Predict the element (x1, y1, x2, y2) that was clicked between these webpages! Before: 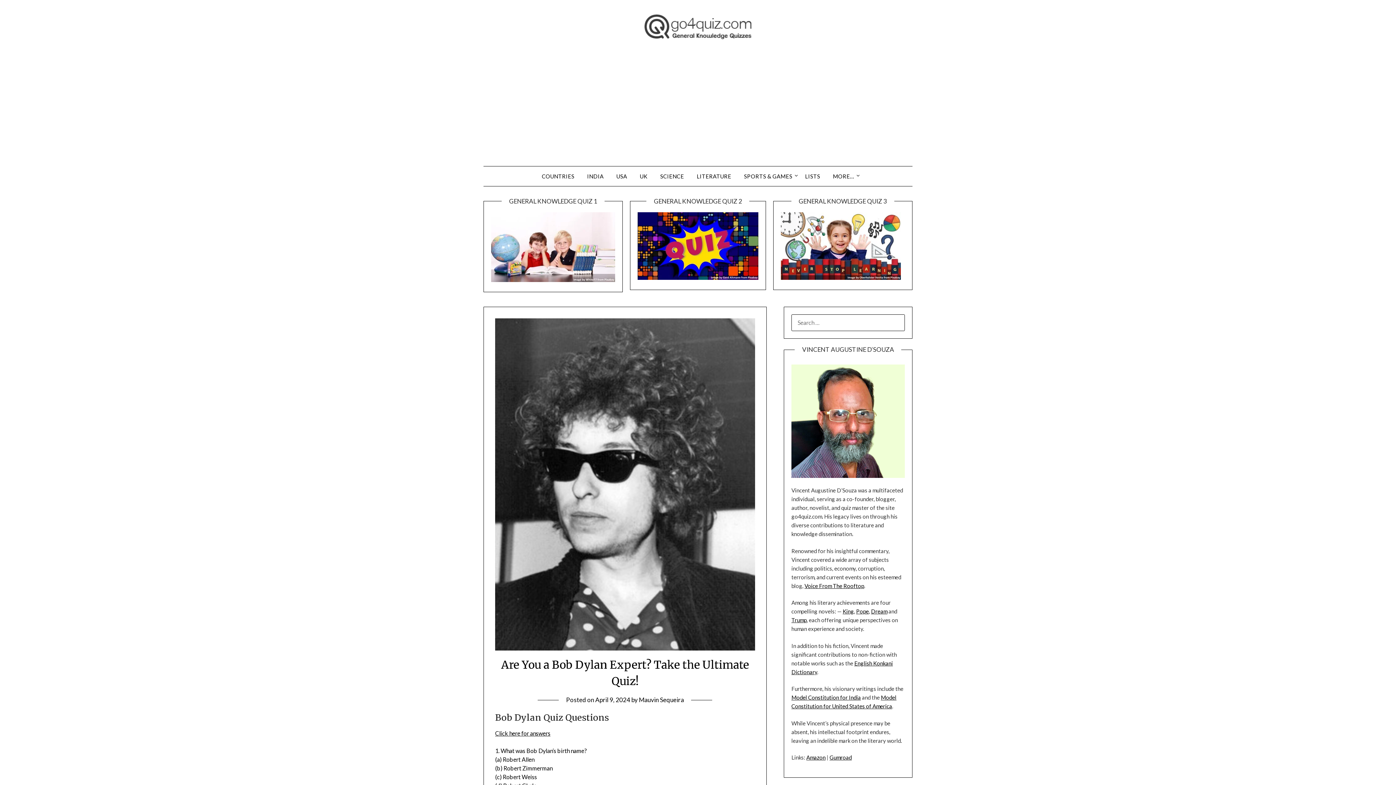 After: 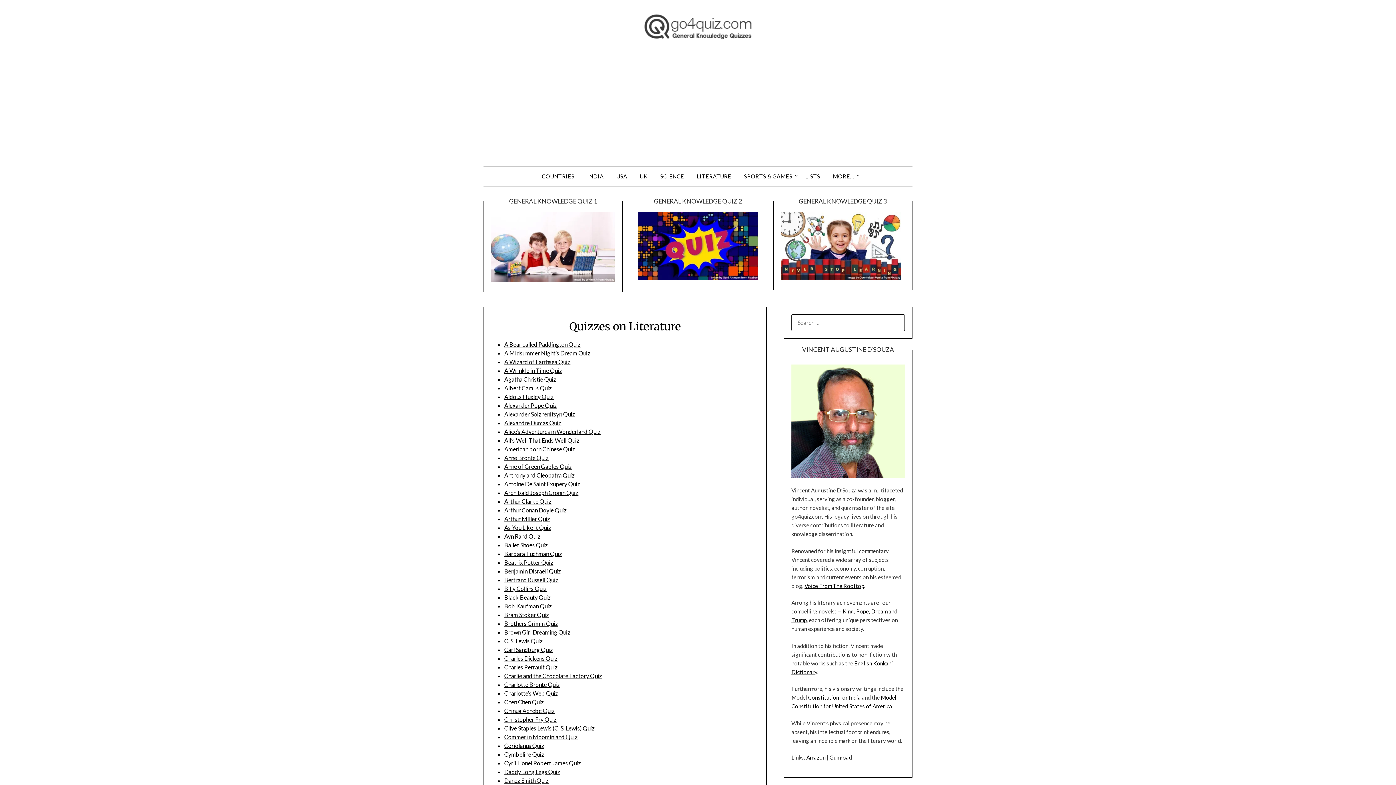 Action: bbox: (691, 166, 737, 186) label: LITERATURE